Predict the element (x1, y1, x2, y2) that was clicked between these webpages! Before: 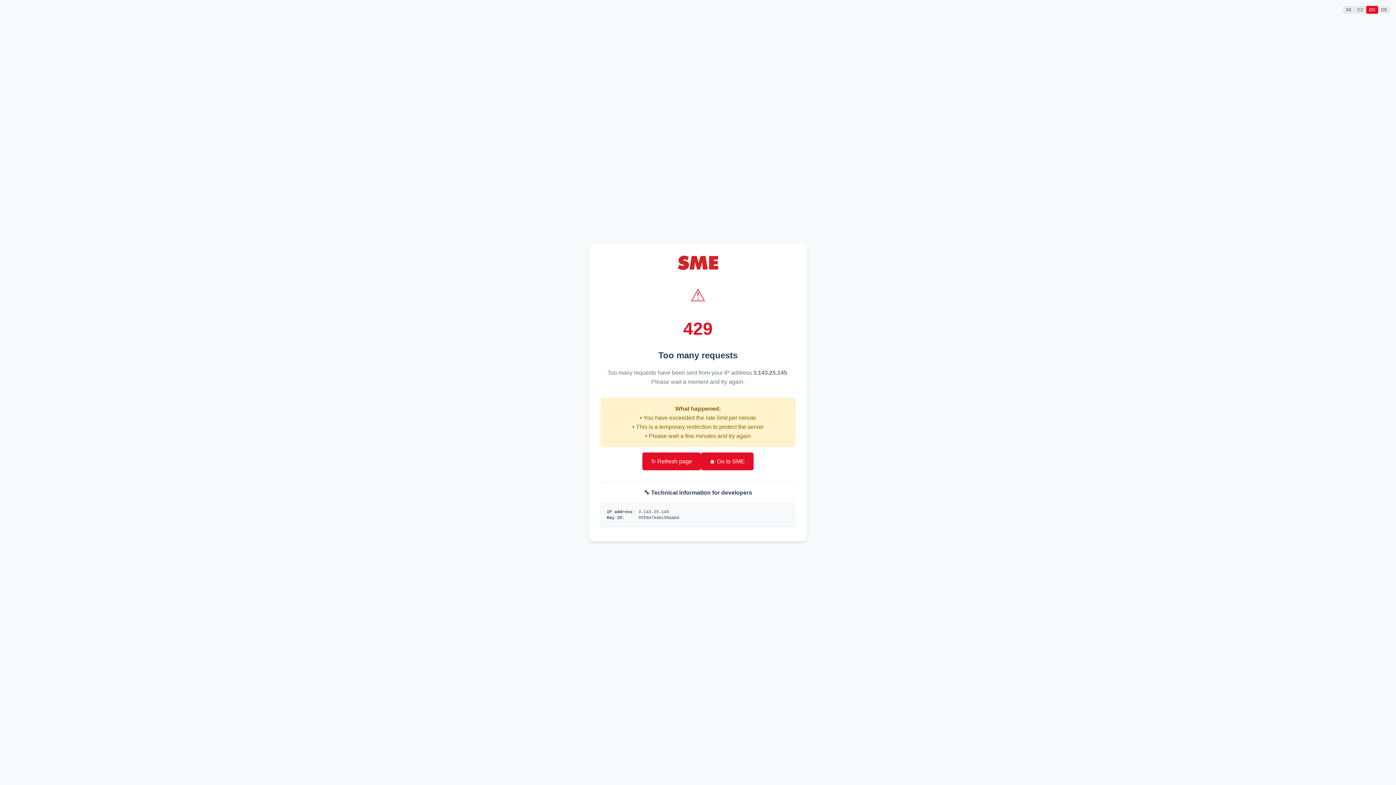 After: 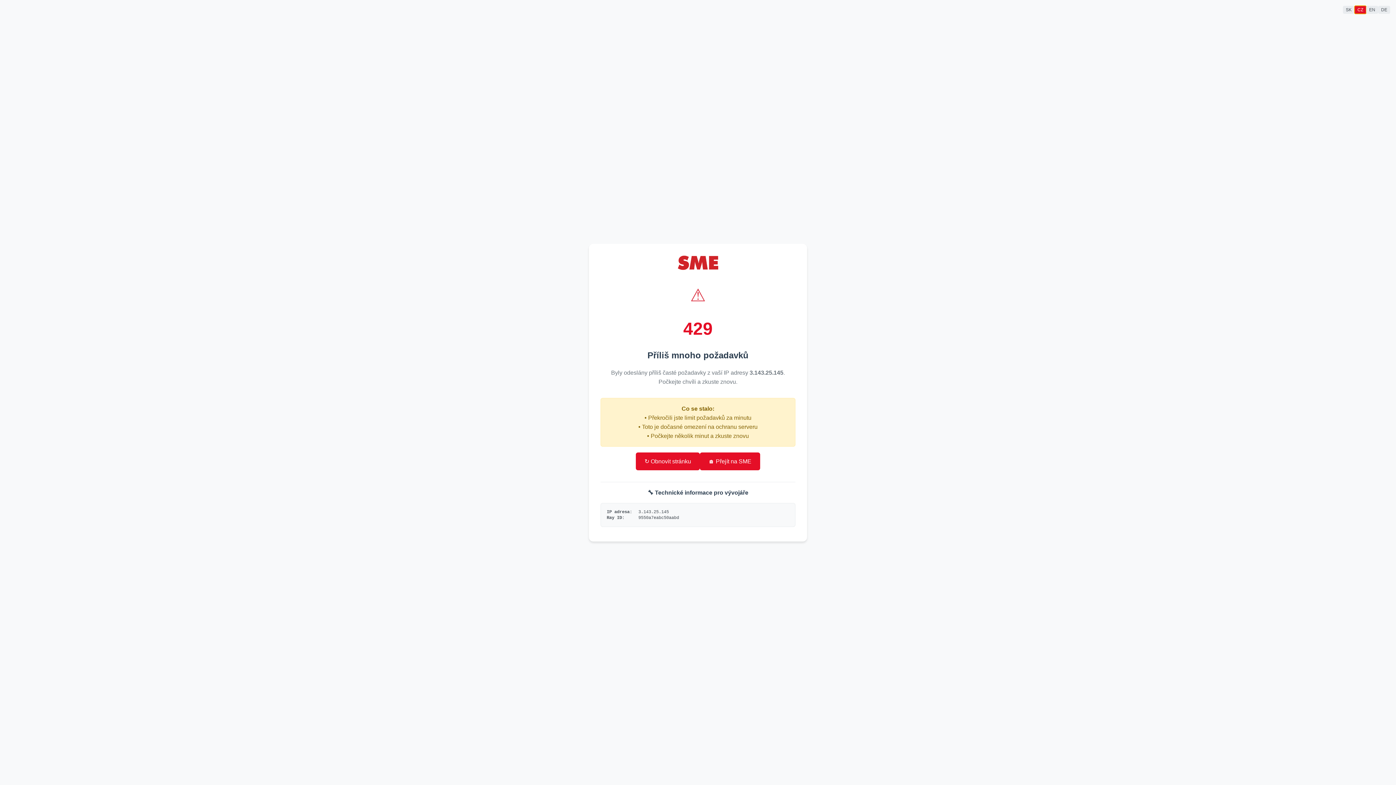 Action: bbox: (1354, 5, 1366, 13) label: CZ